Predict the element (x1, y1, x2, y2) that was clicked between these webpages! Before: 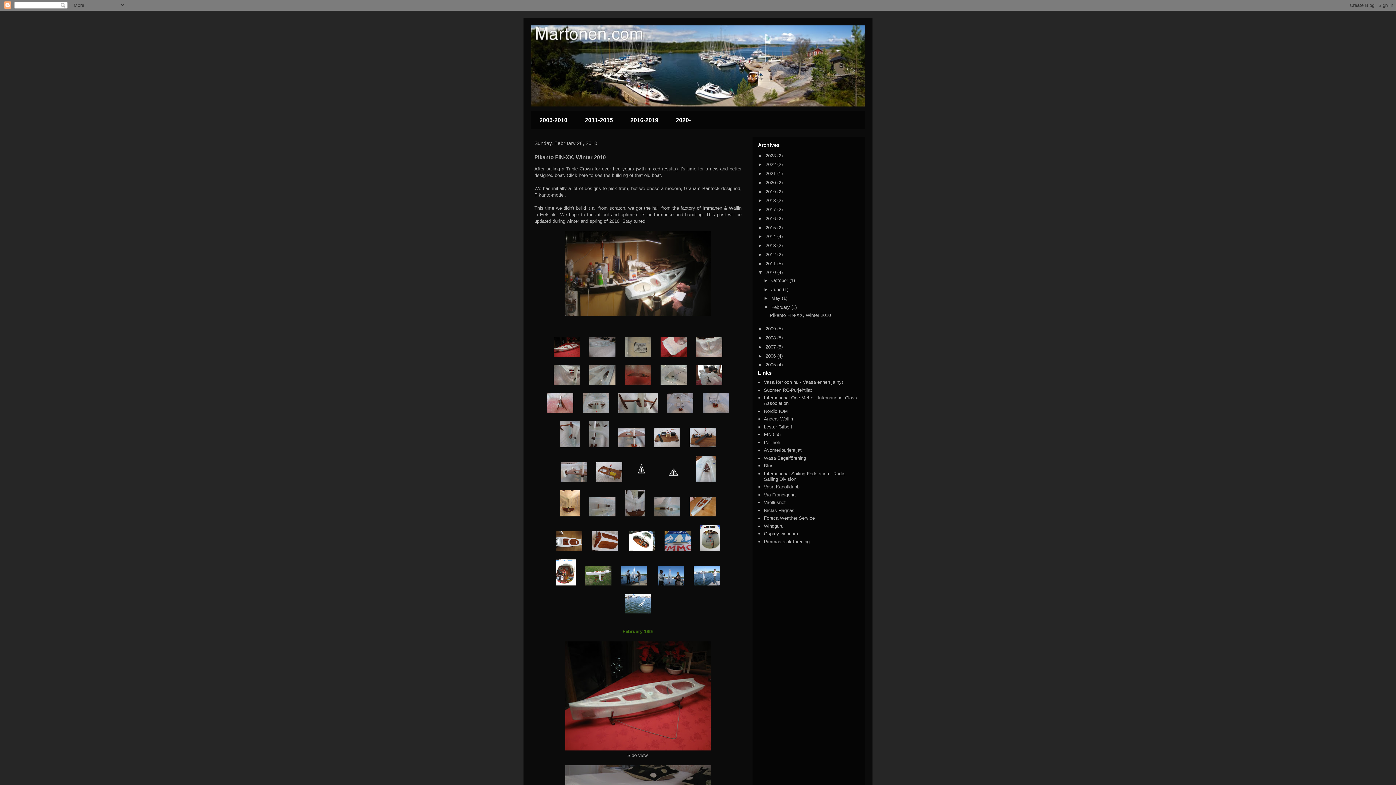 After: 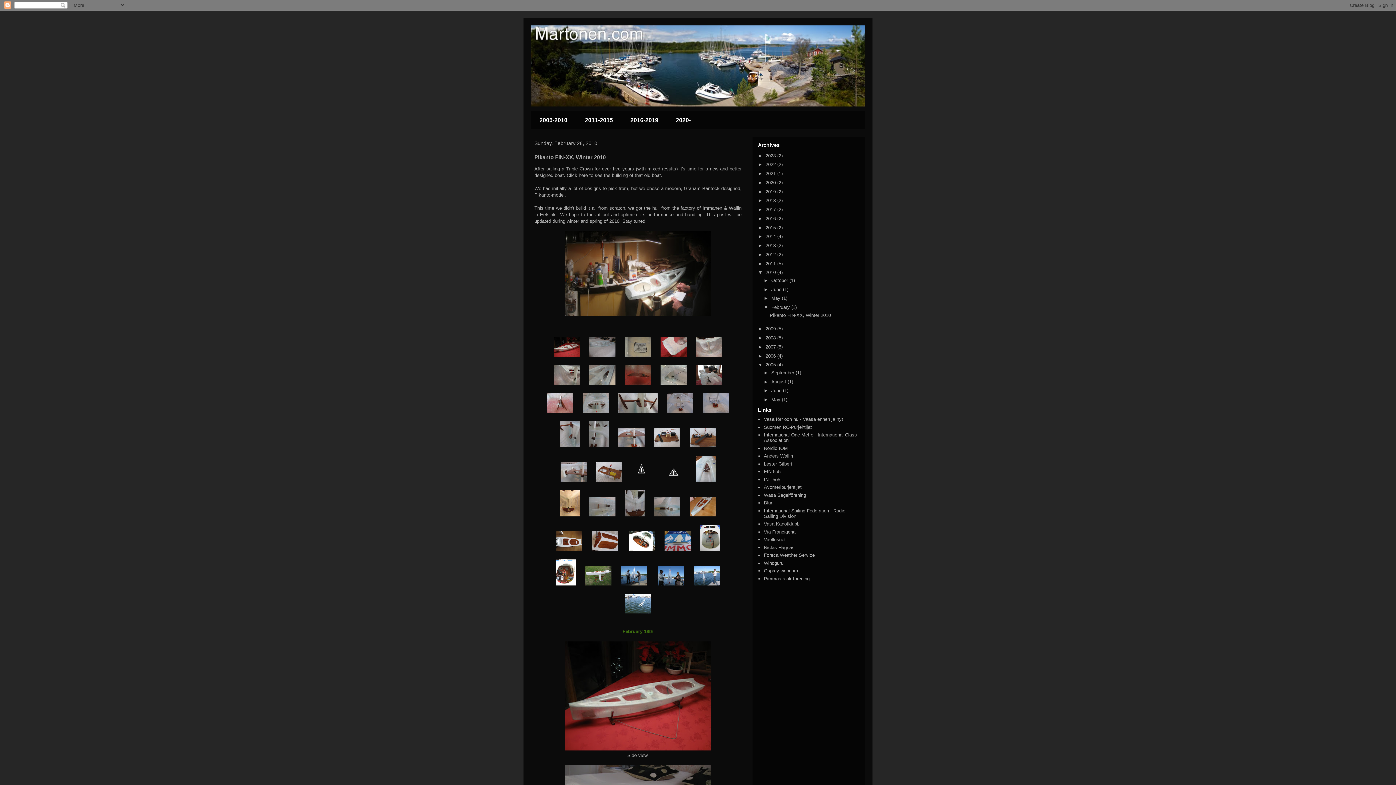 Action: label: ►   bbox: (758, 362, 765, 367)